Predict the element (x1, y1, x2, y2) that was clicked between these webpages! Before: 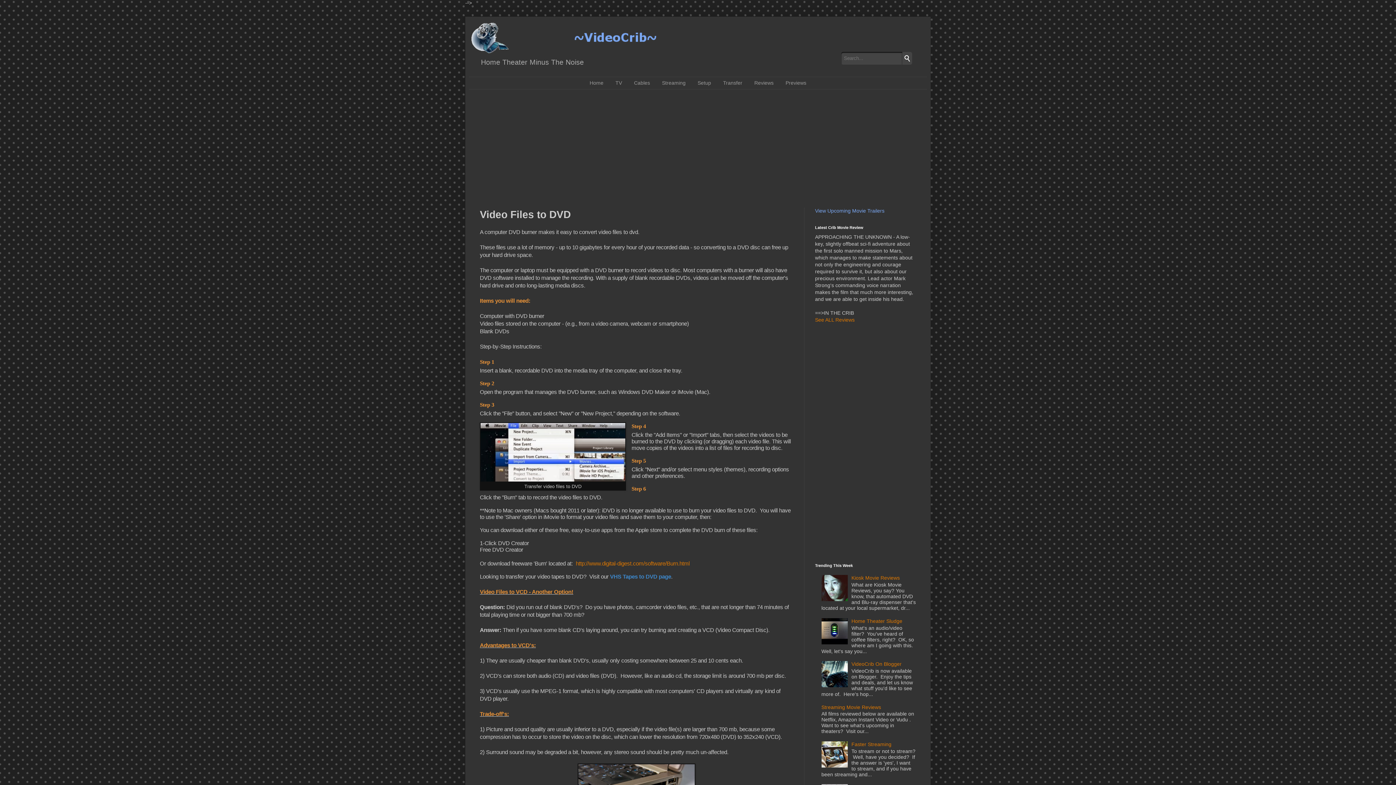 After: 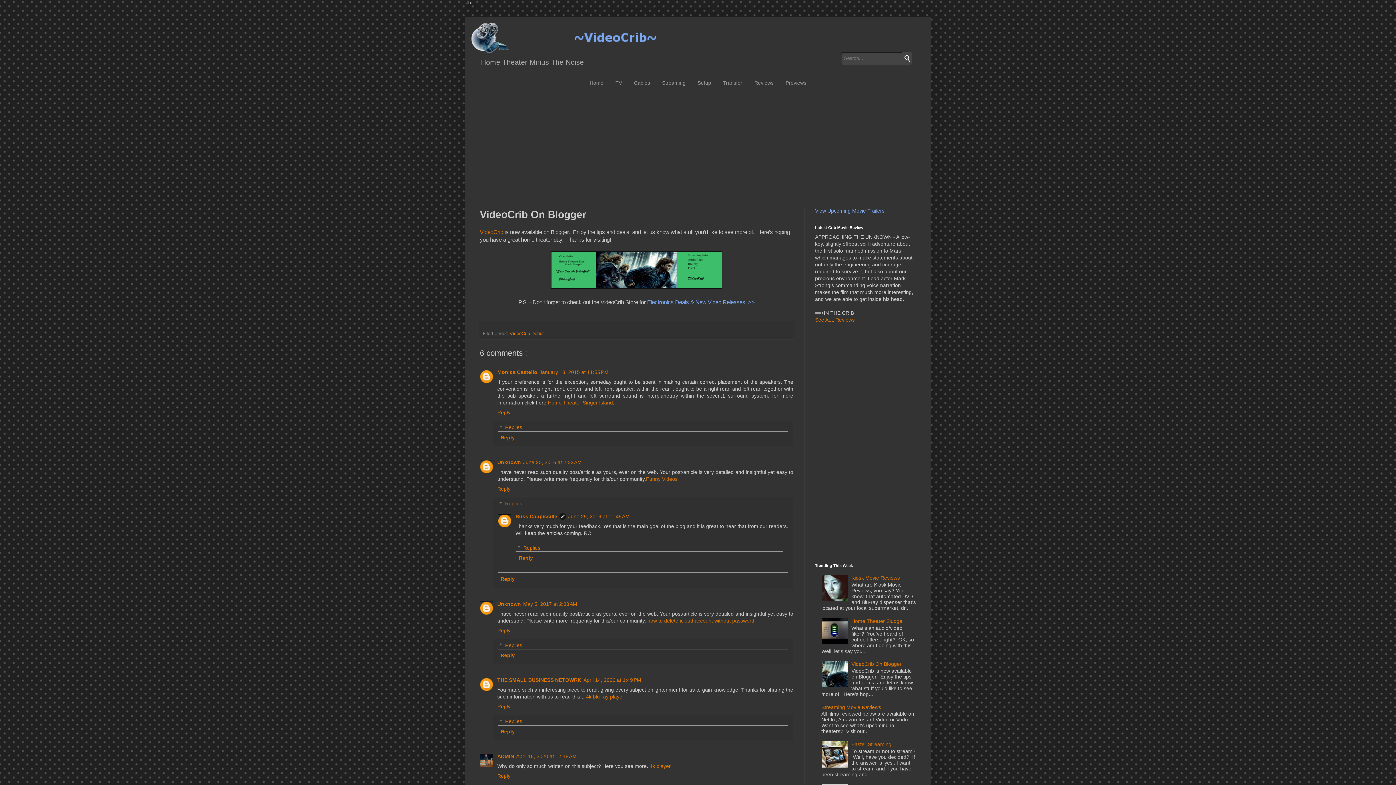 Action: bbox: (851, 661, 901, 667) label: VideoCrib On Blogger